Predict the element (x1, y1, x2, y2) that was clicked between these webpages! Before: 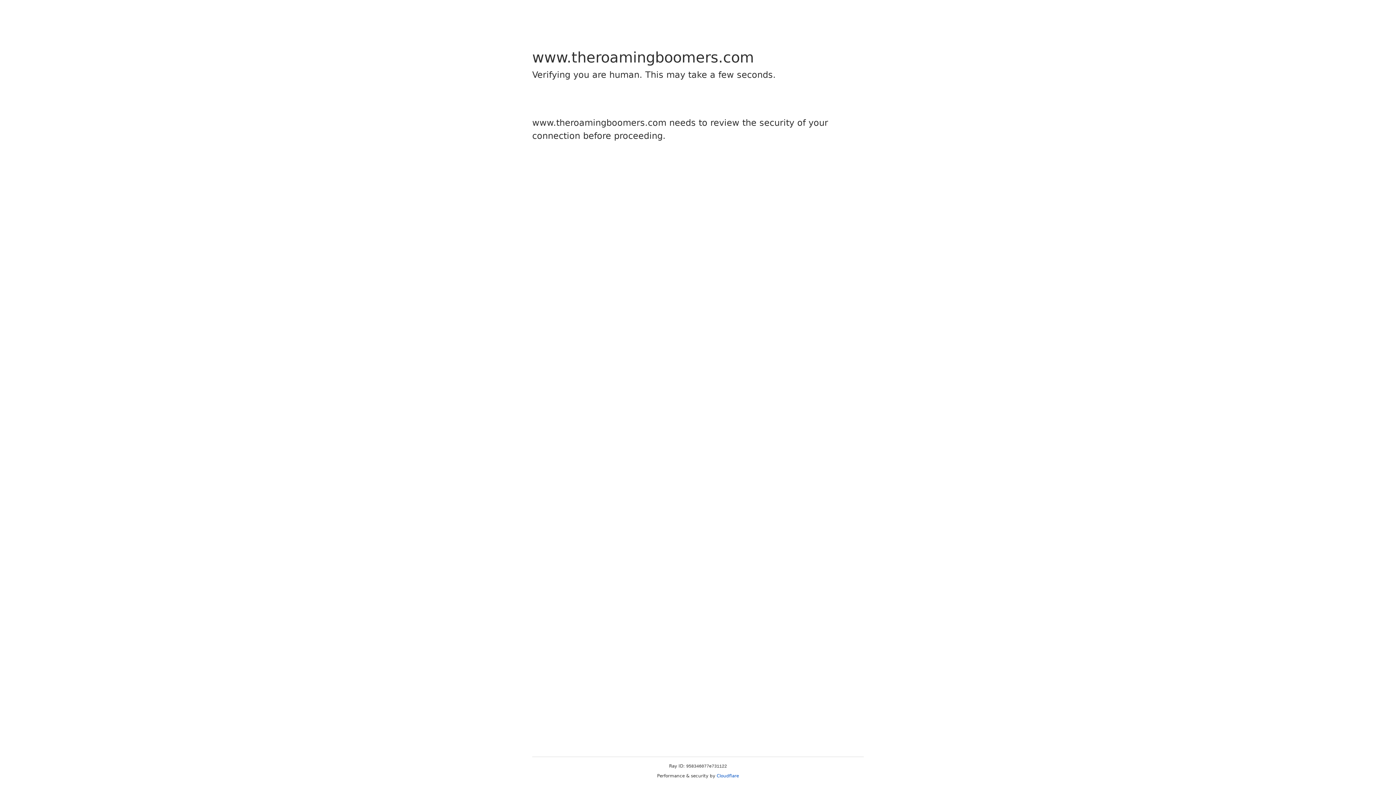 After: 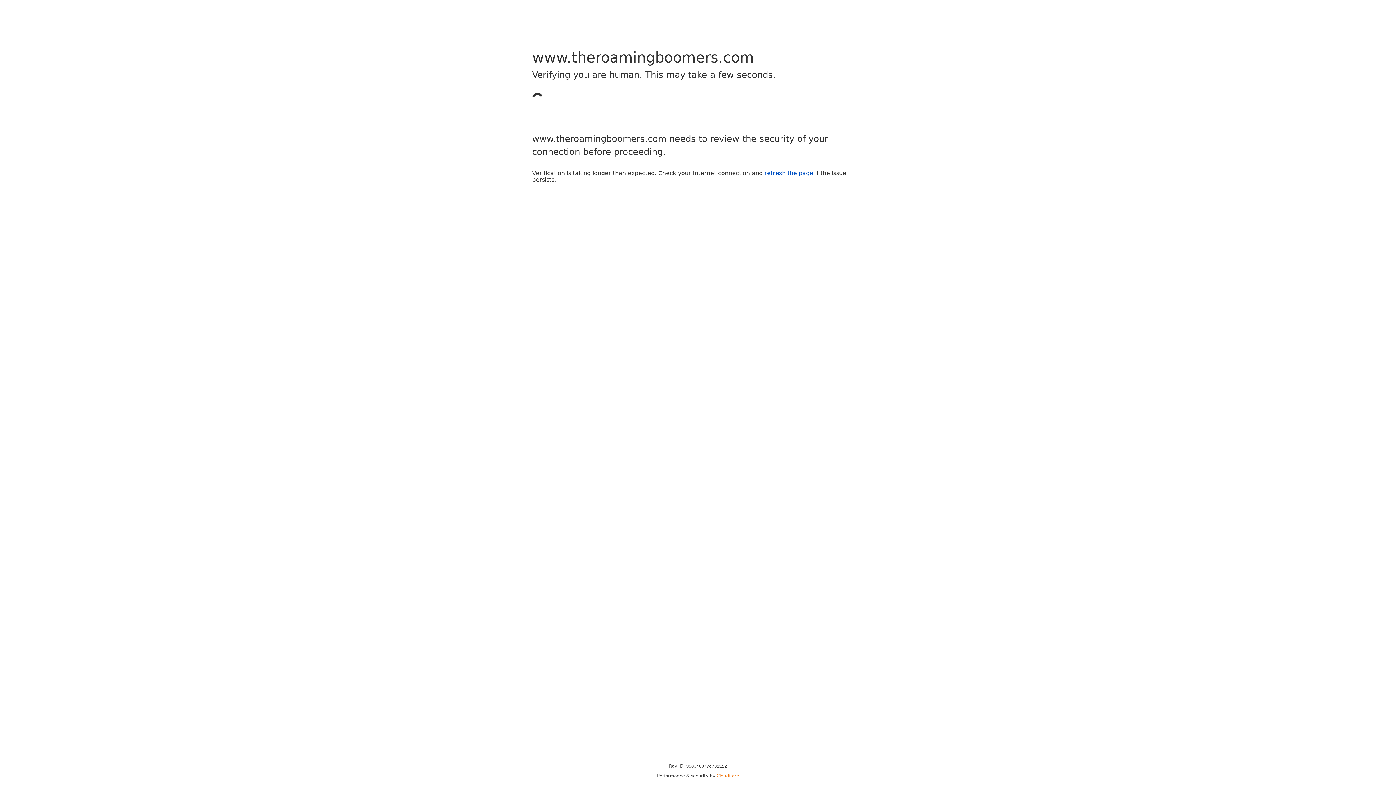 Action: label: Cloudflare bbox: (716, 773, 739, 778)